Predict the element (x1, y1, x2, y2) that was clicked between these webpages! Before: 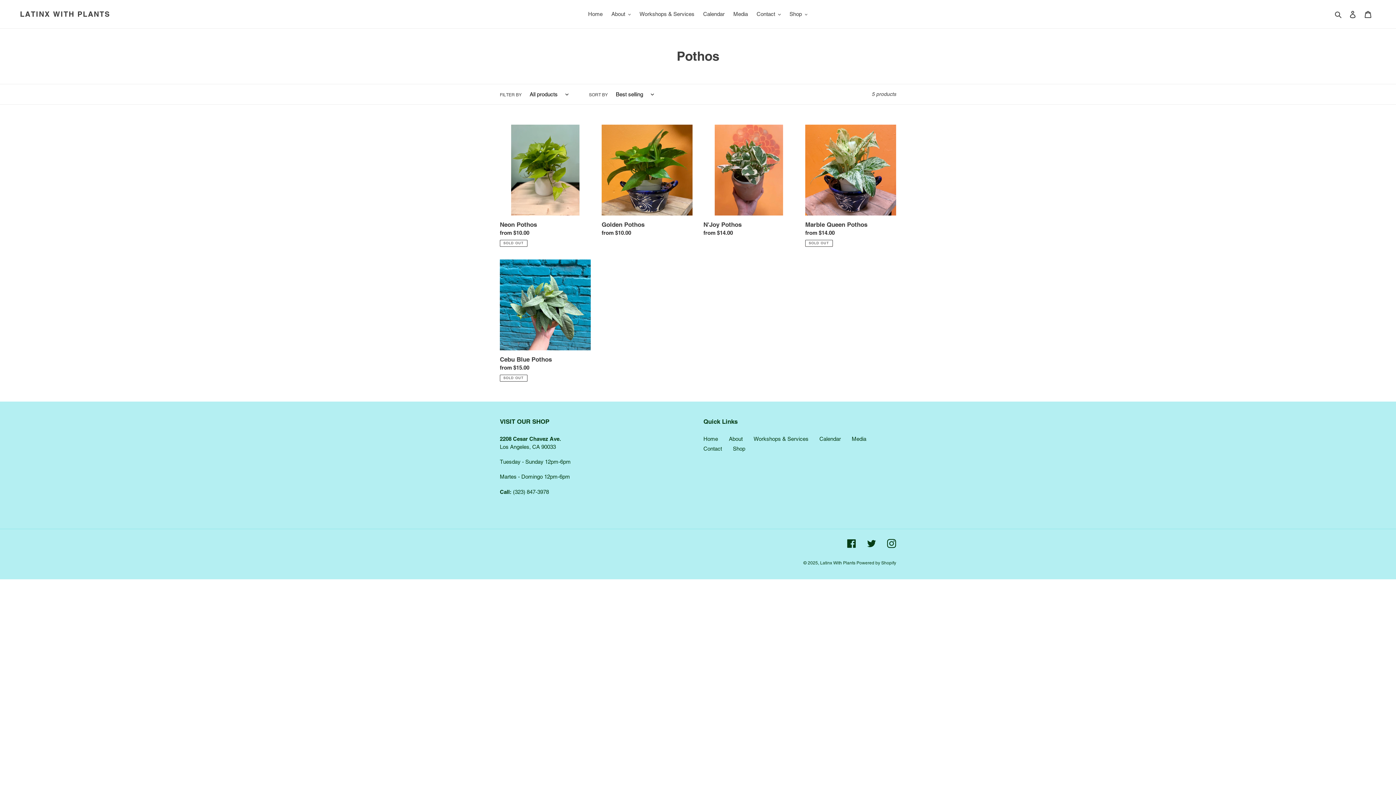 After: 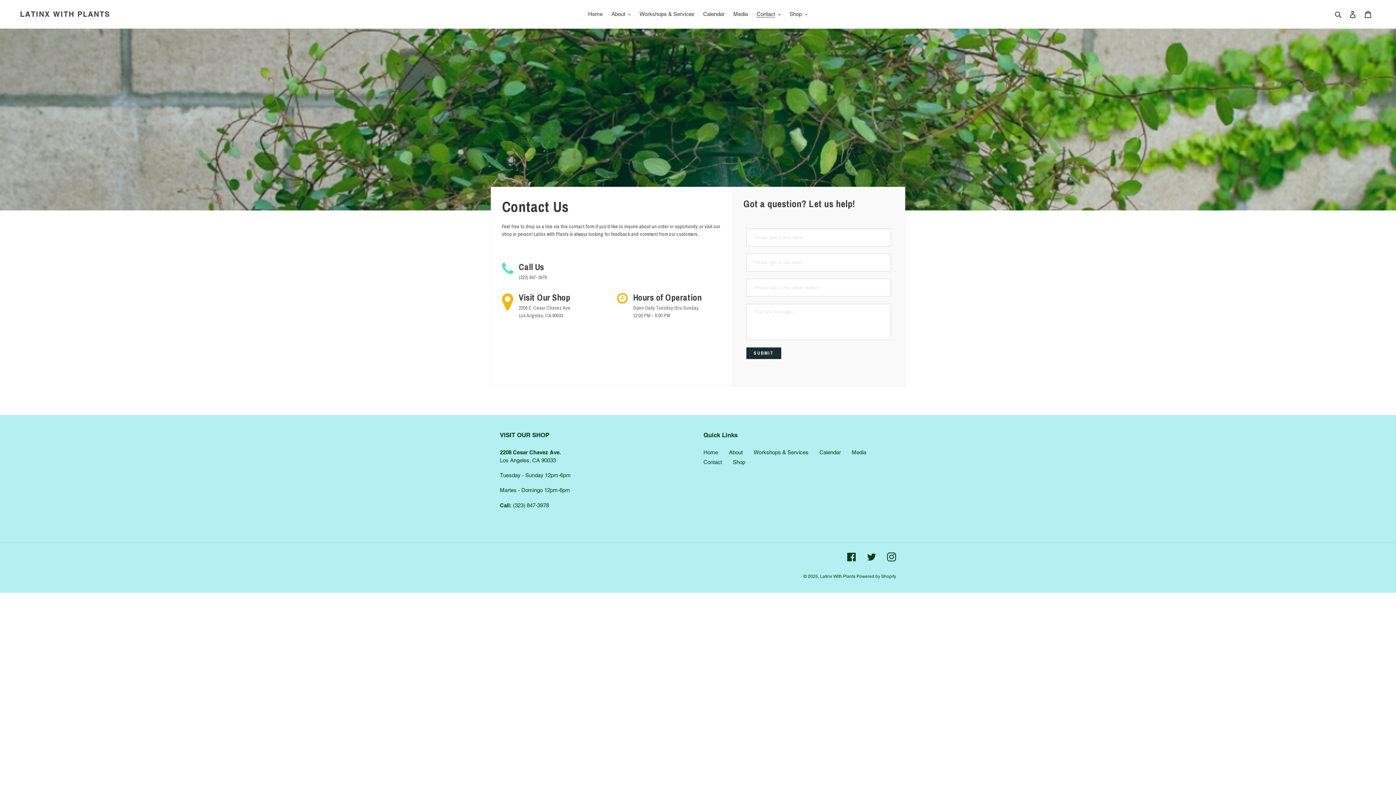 Action: label: Contact bbox: (703, 445, 722, 451)